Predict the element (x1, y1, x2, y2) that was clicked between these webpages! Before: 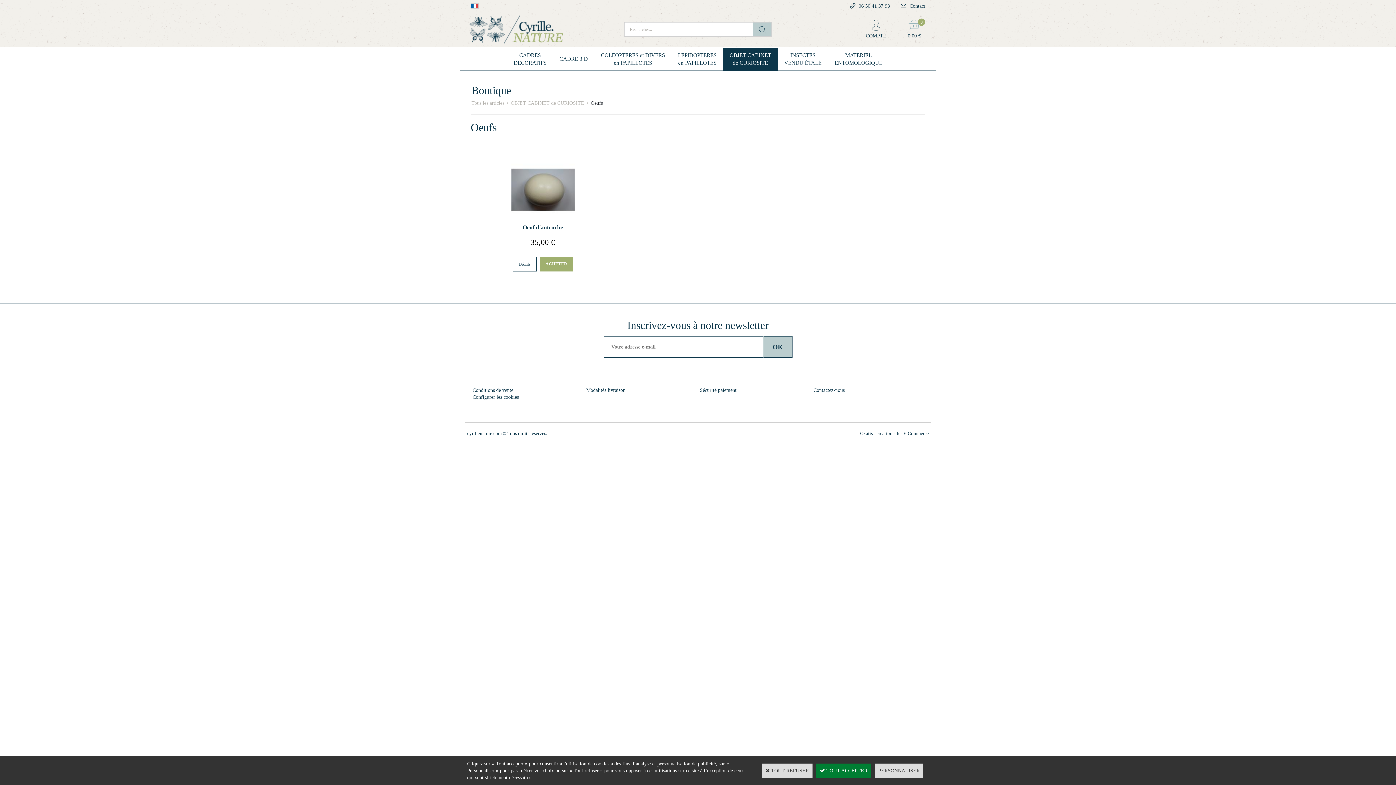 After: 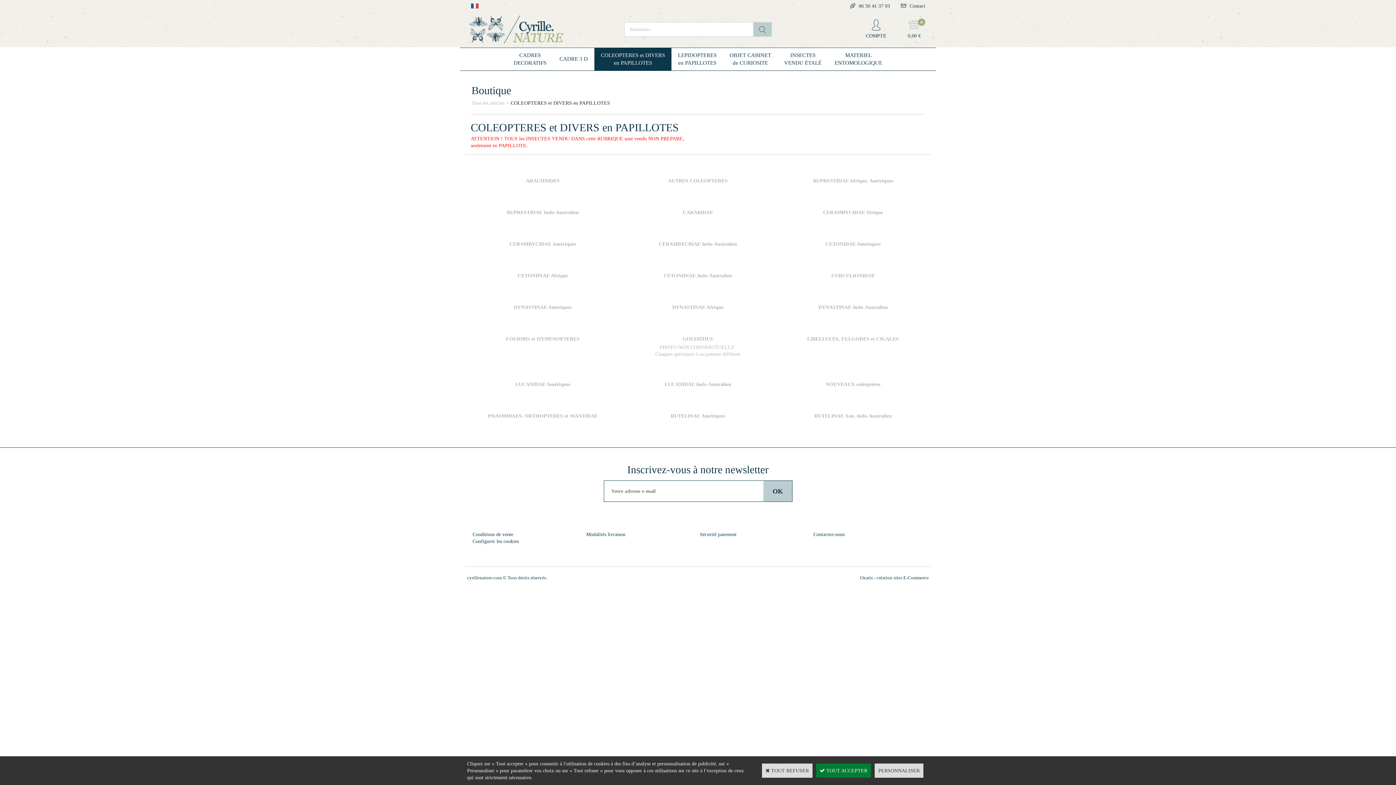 Action: label: COLEOPTERES et DIVERS
en PAPILLOTES bbox: (594, 48, 671, 70)